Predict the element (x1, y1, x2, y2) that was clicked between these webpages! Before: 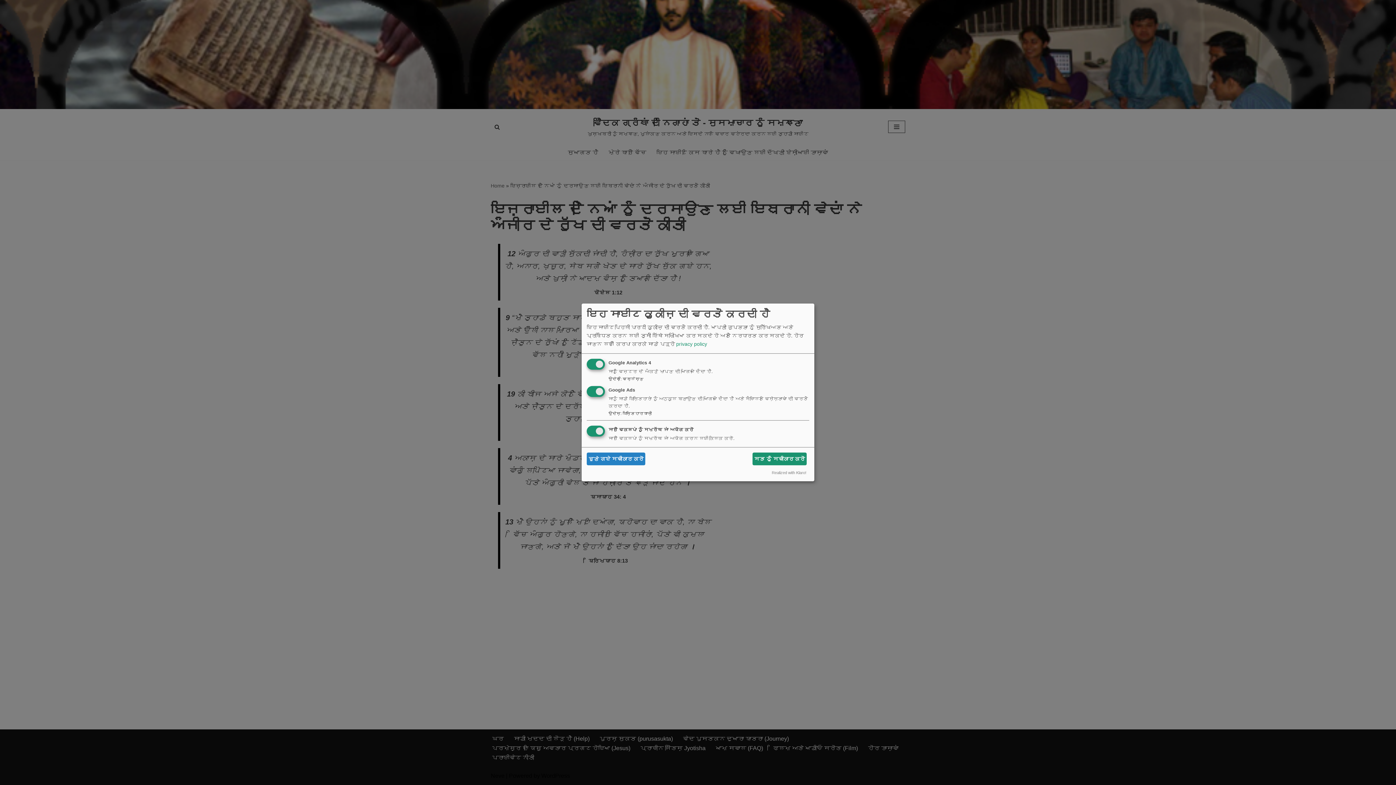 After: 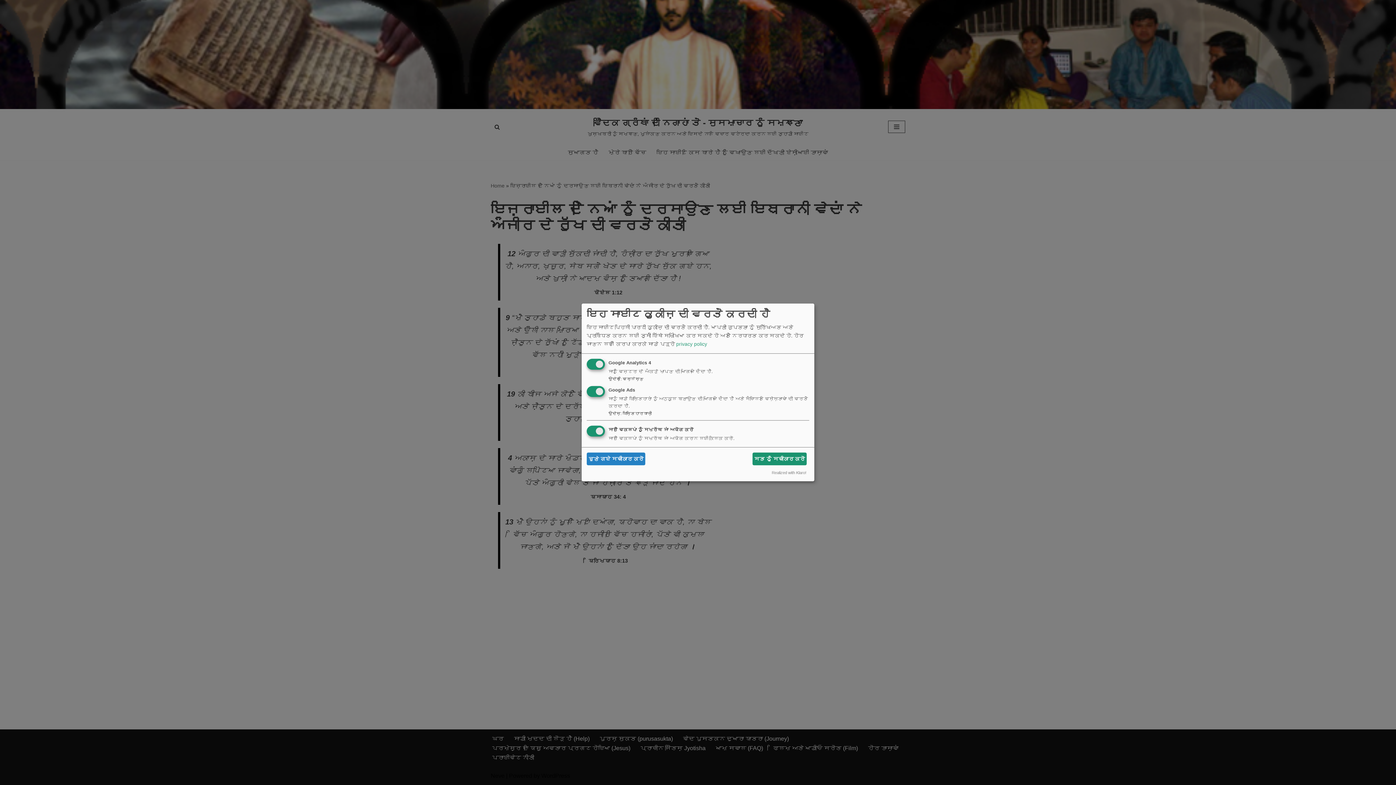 Action: label: privacy policy bbox: (676, 341, 707, 346)